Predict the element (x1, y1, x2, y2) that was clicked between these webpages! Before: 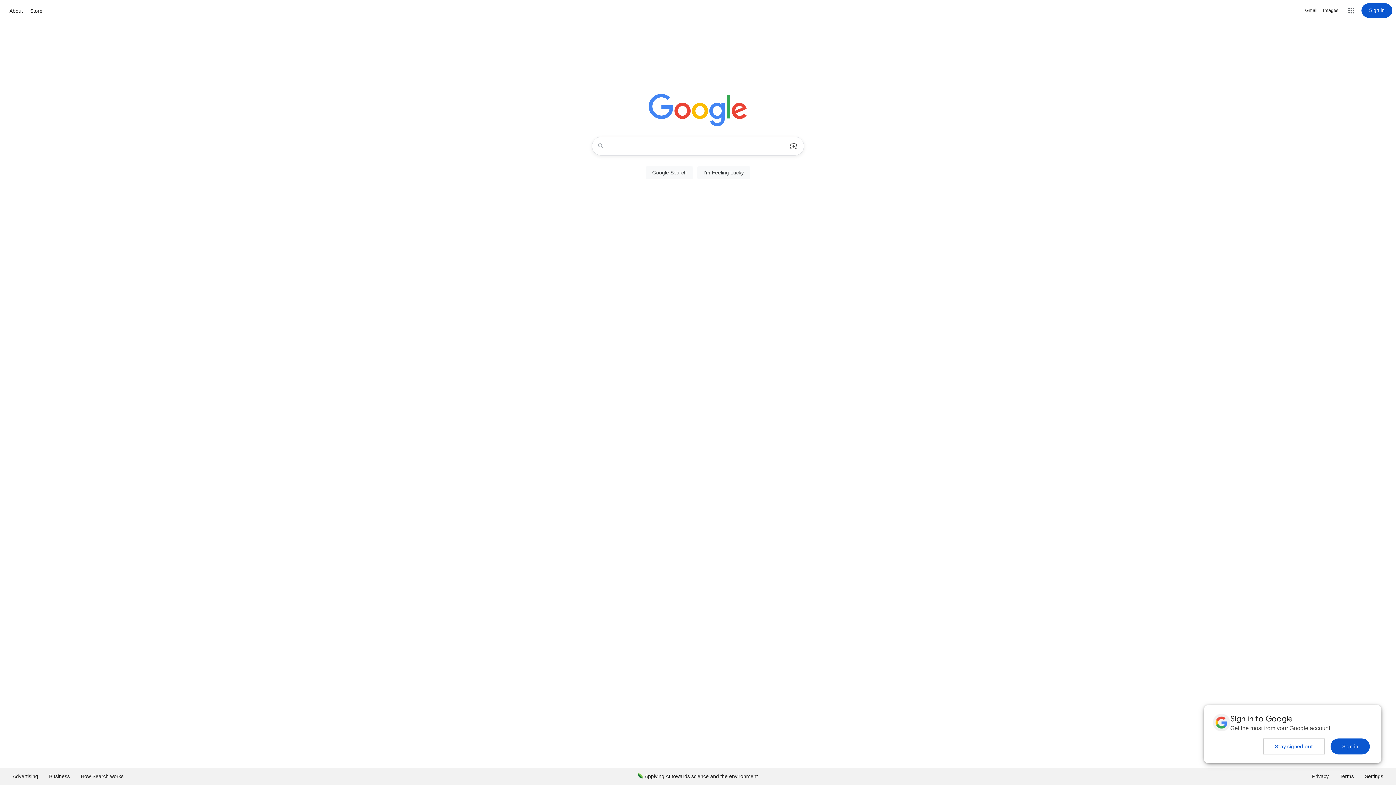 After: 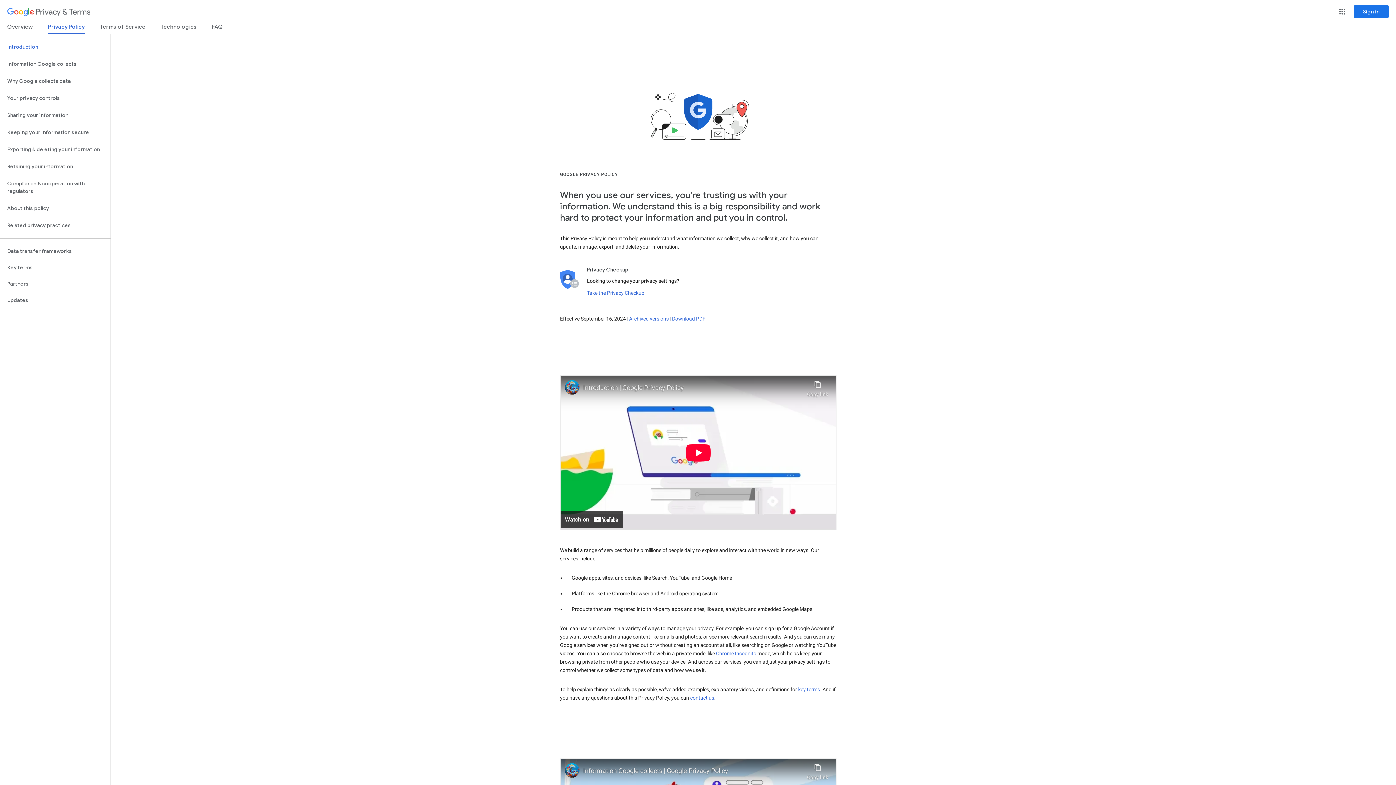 Action: label: Privacy bbox: (1306, 768, 1334, 785)